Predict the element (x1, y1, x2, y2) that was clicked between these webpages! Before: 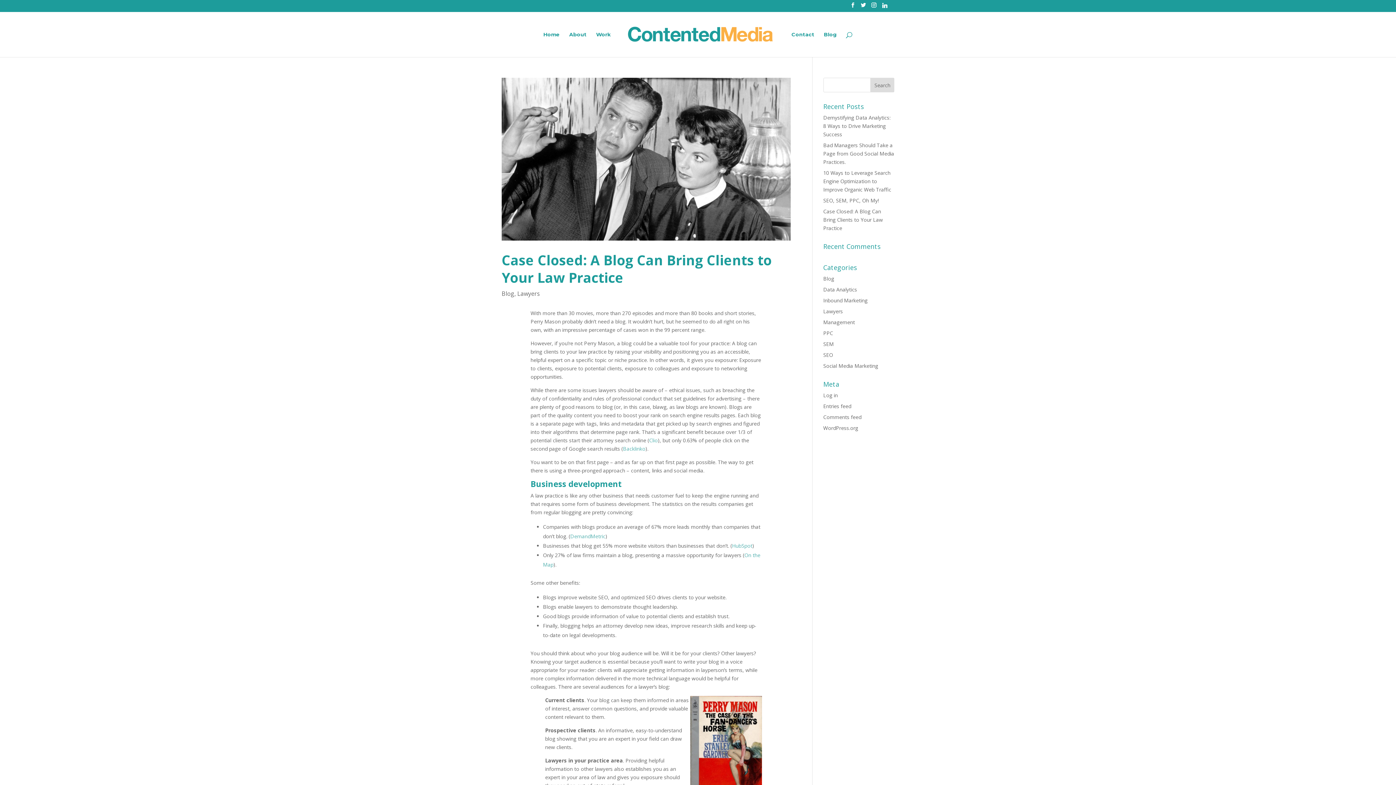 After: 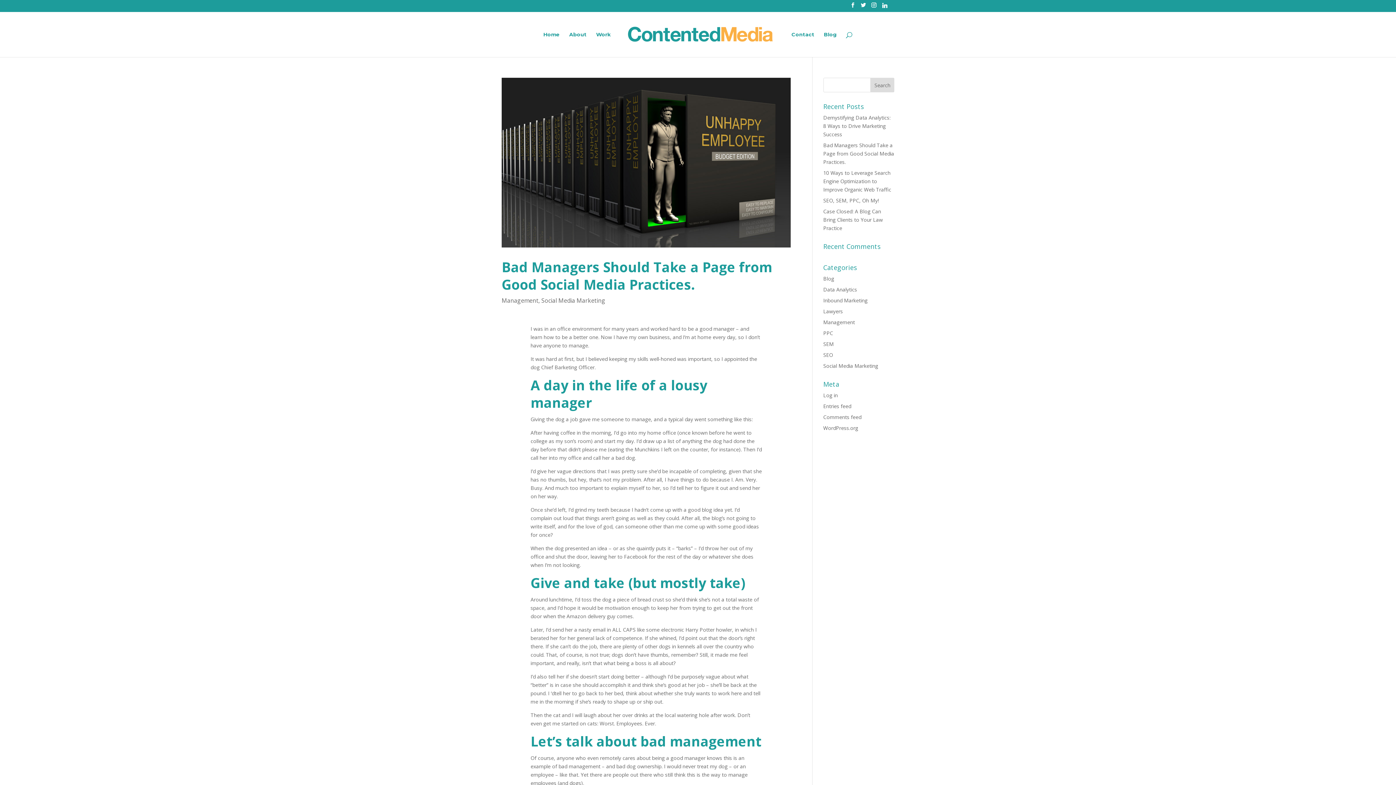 Action: bbox: (823, 318, 855, 325) label: Management